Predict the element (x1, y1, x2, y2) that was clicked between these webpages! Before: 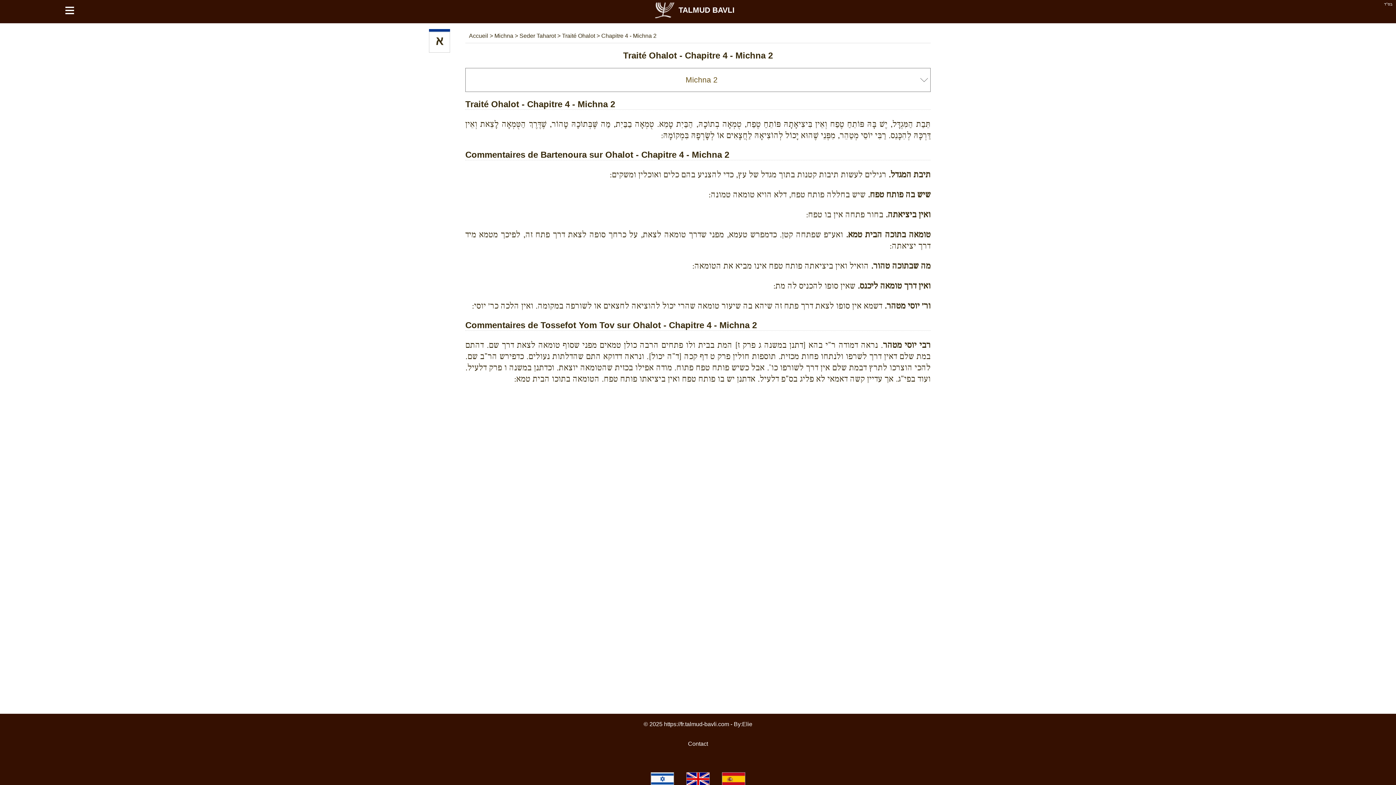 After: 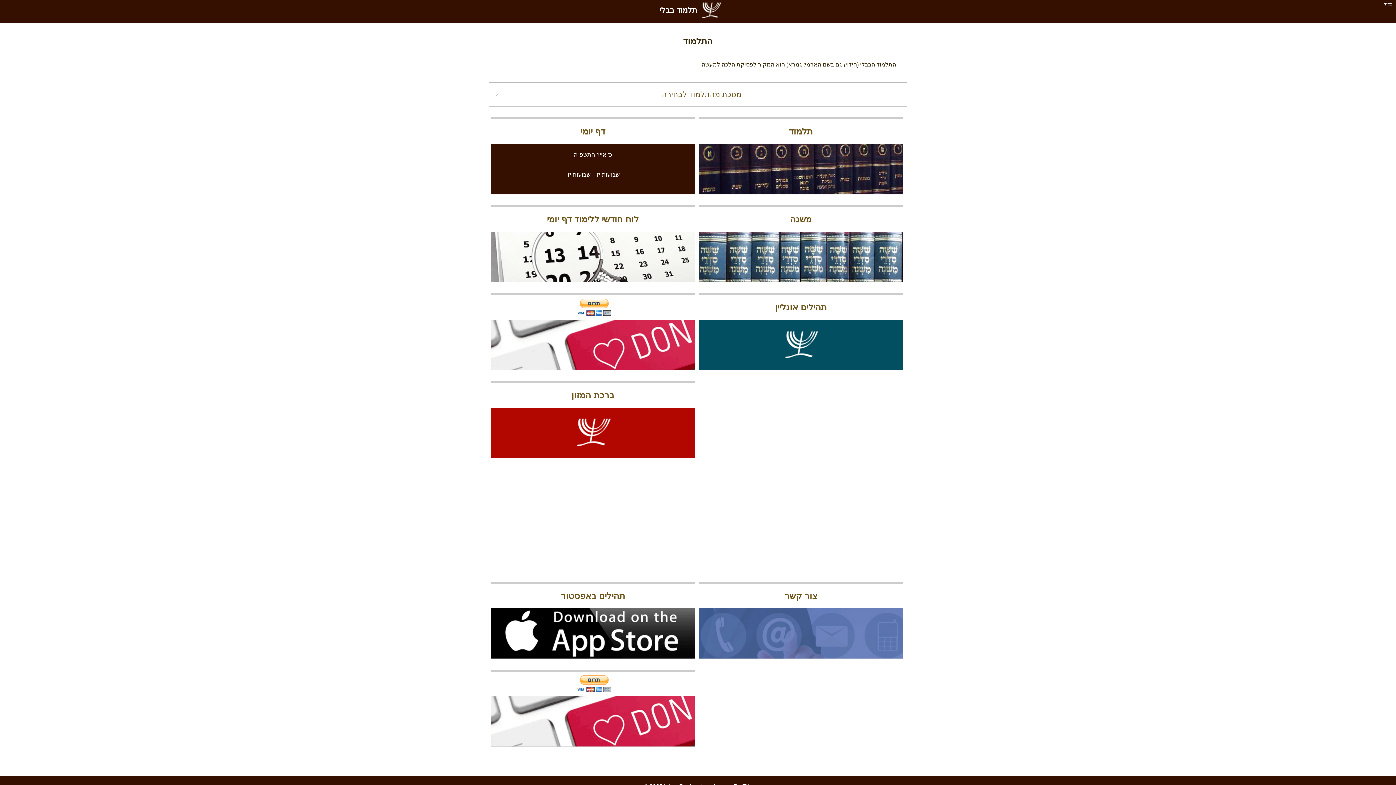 Action: label:   bbox: (650, 772, 674, 785)